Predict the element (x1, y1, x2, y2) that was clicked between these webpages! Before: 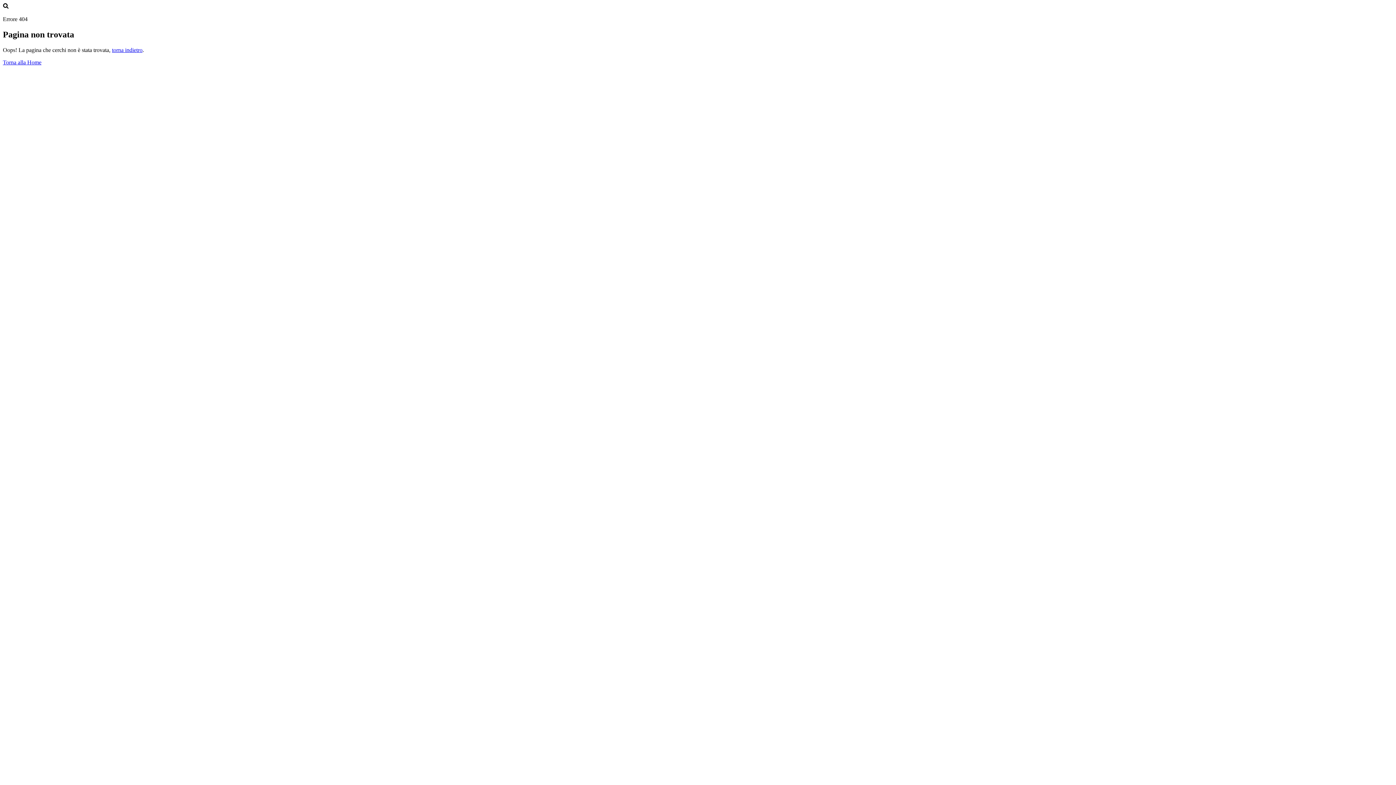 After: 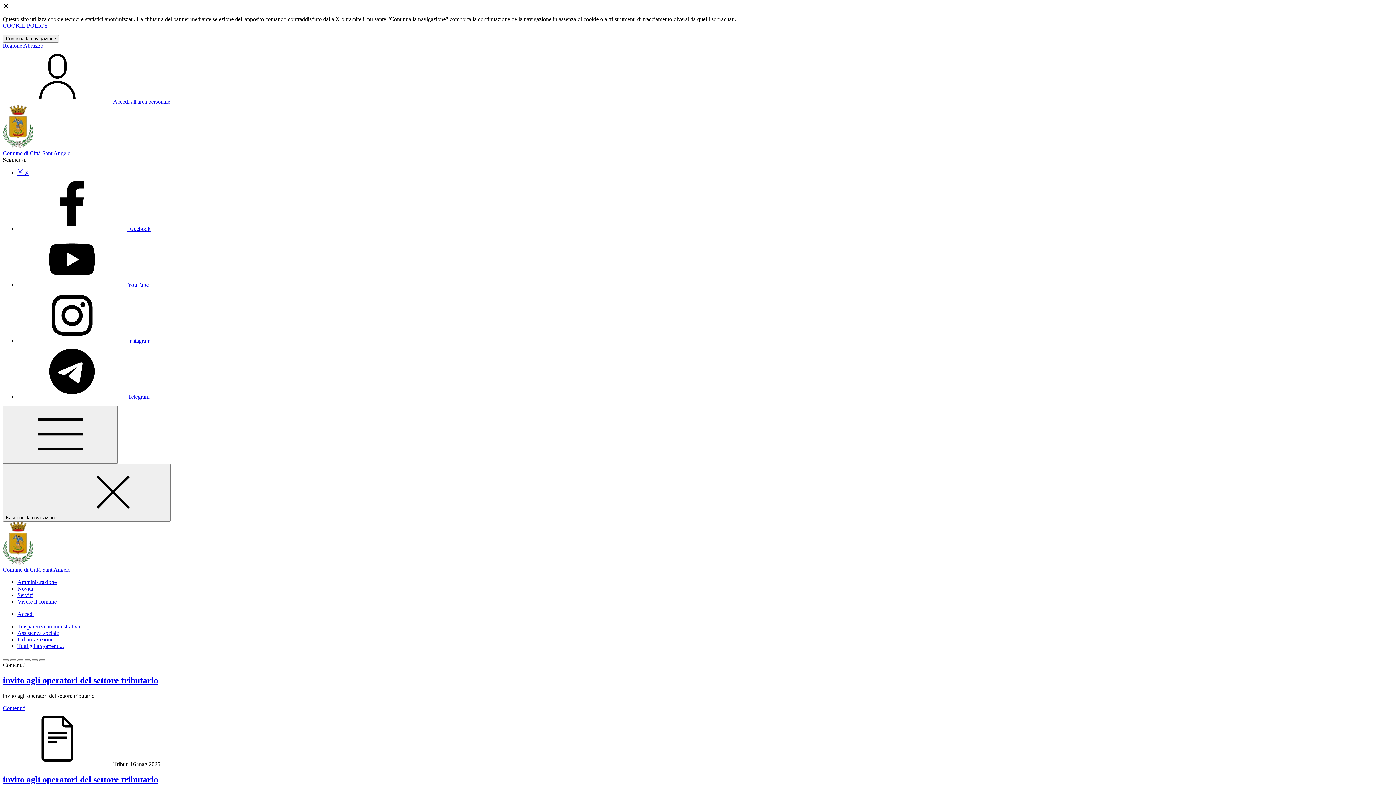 Action: label: Torna alla Home bbox: (2, 59, 41, 65)